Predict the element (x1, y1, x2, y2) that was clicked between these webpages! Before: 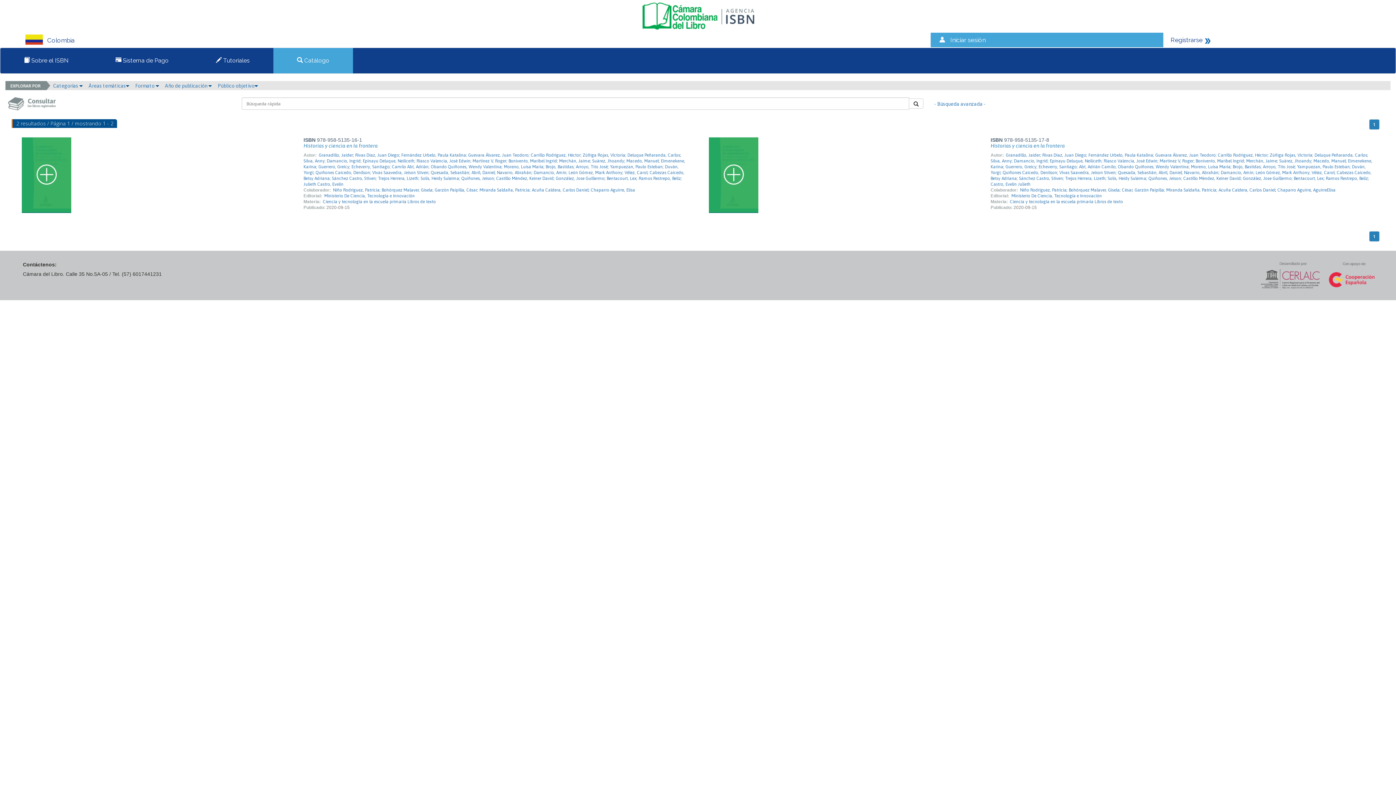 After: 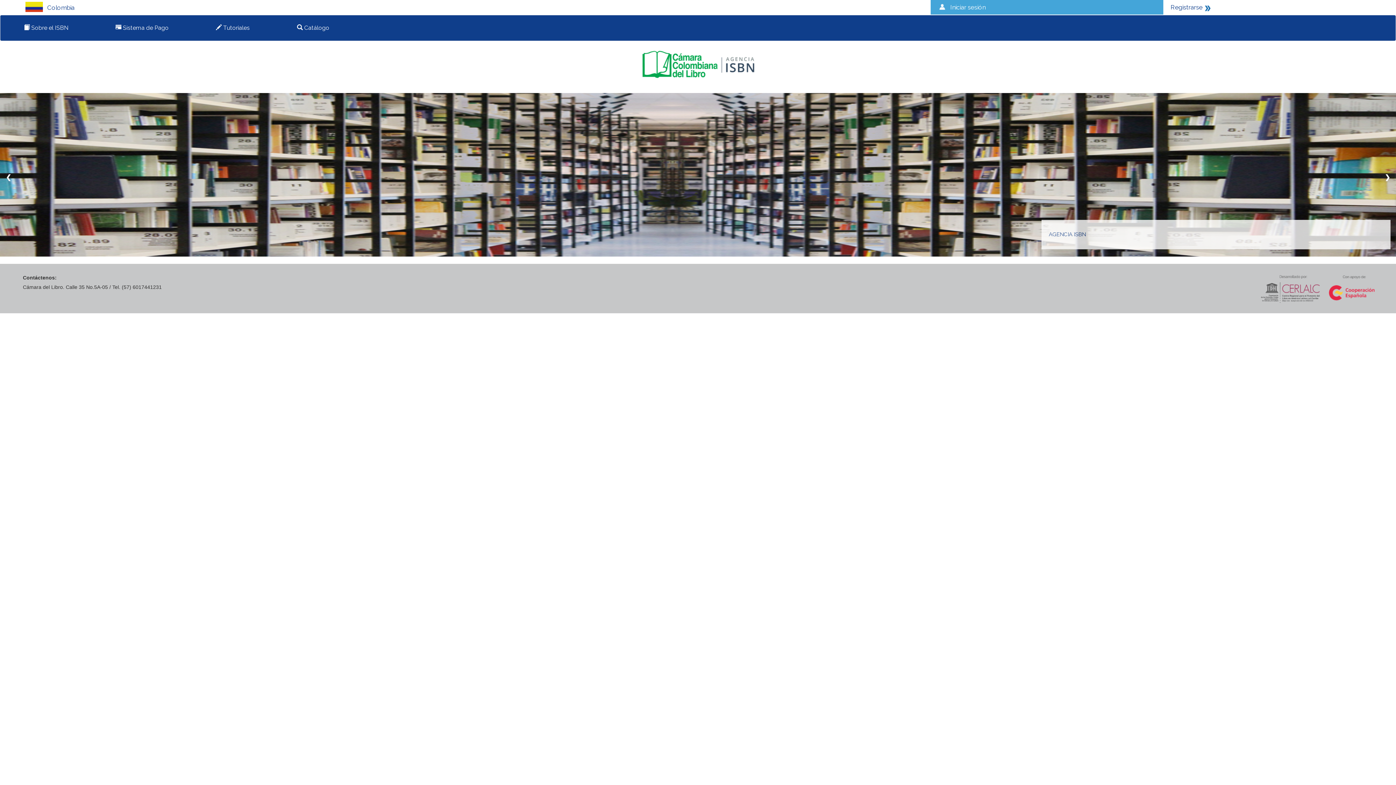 Action: label:   bbox: (640, 12, 756, 18)